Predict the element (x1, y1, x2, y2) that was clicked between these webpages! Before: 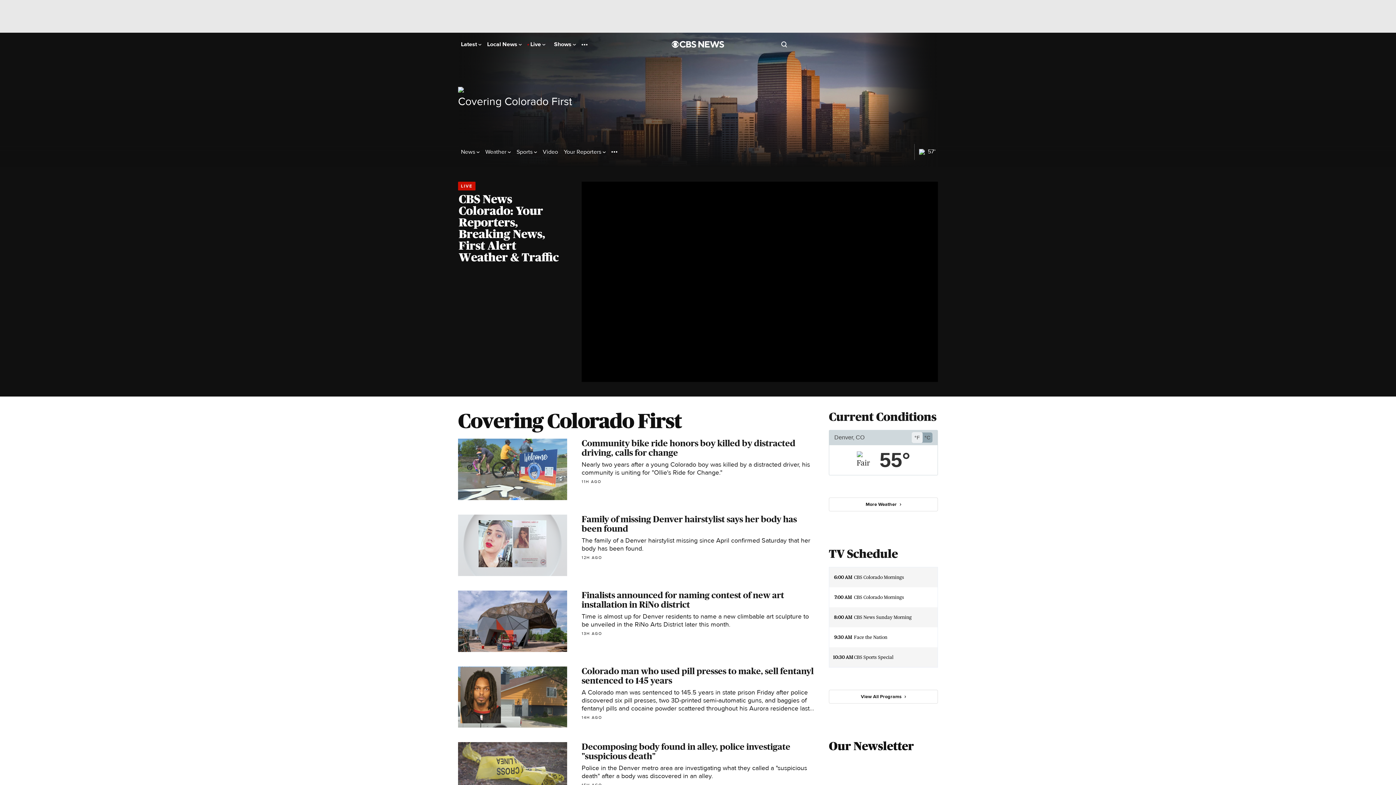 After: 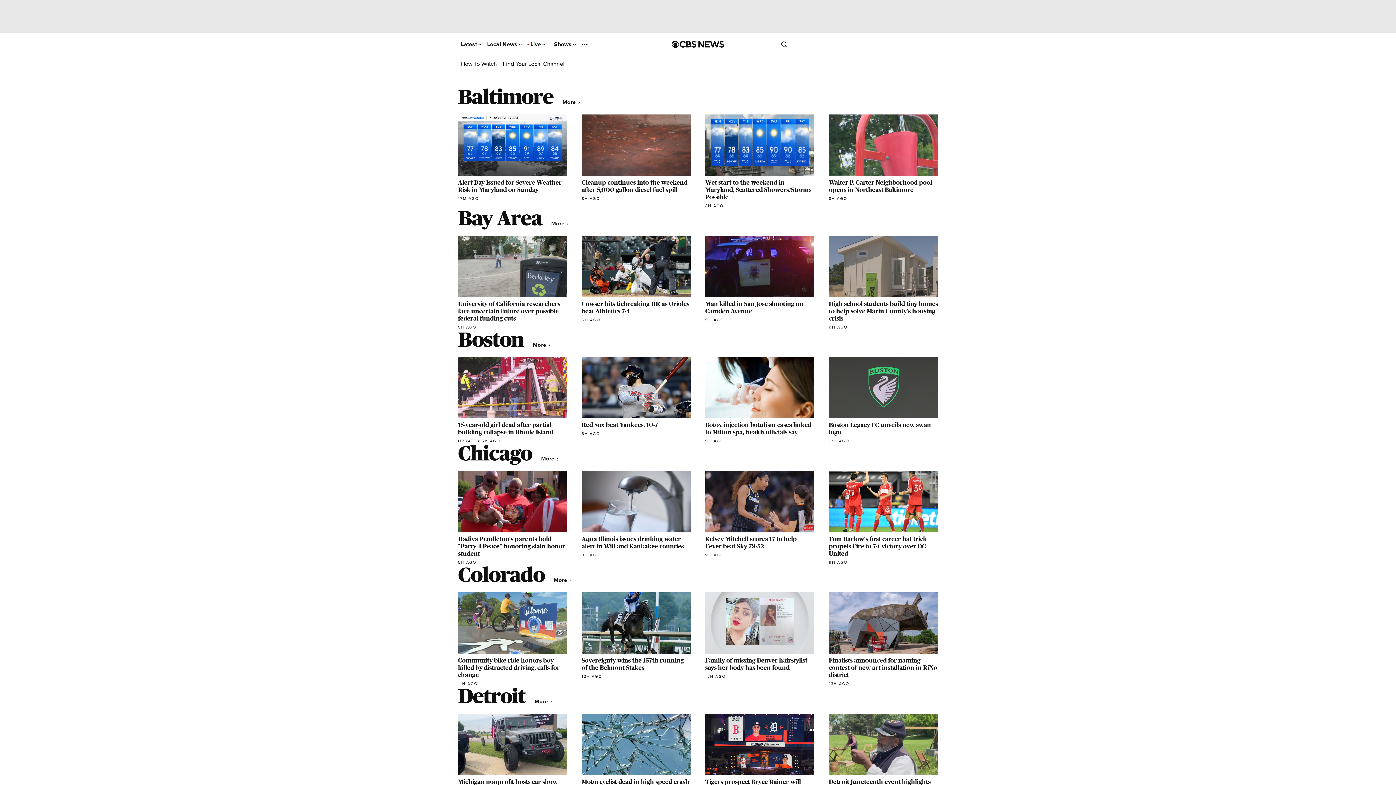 Action: bbox: (487, 41, 521, 47) label: Local News 